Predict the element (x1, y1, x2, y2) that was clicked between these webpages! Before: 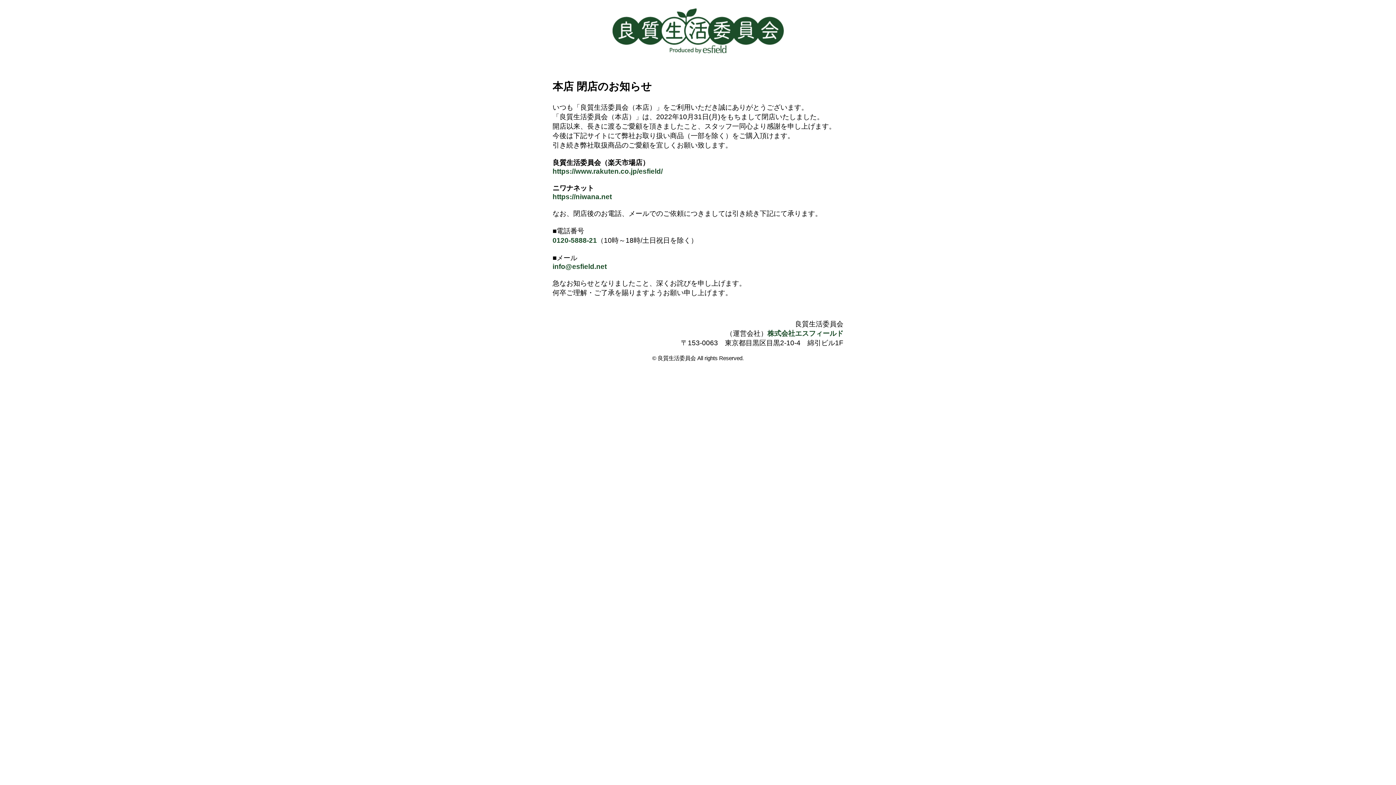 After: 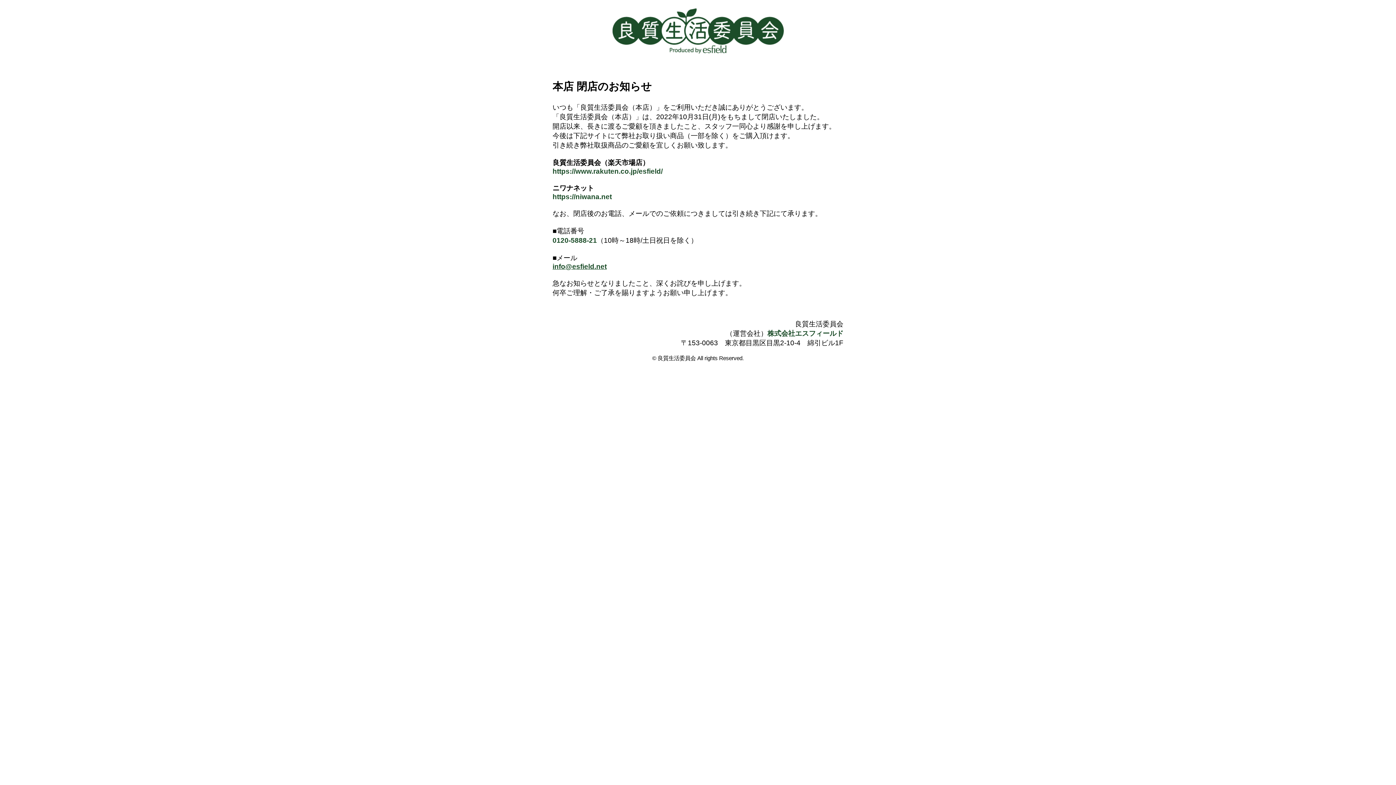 Action: label: info@esfield.net bbox: (552, 262, 606, 270)